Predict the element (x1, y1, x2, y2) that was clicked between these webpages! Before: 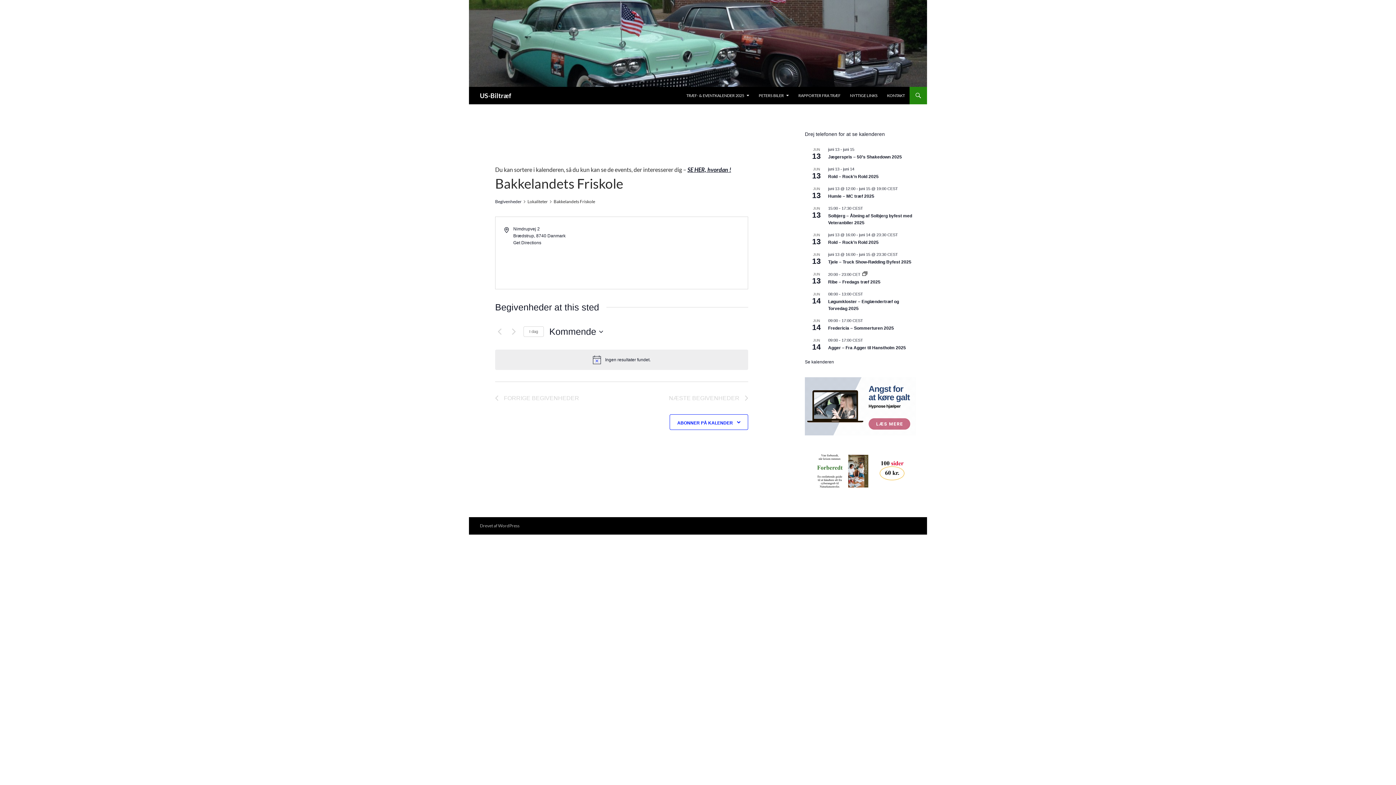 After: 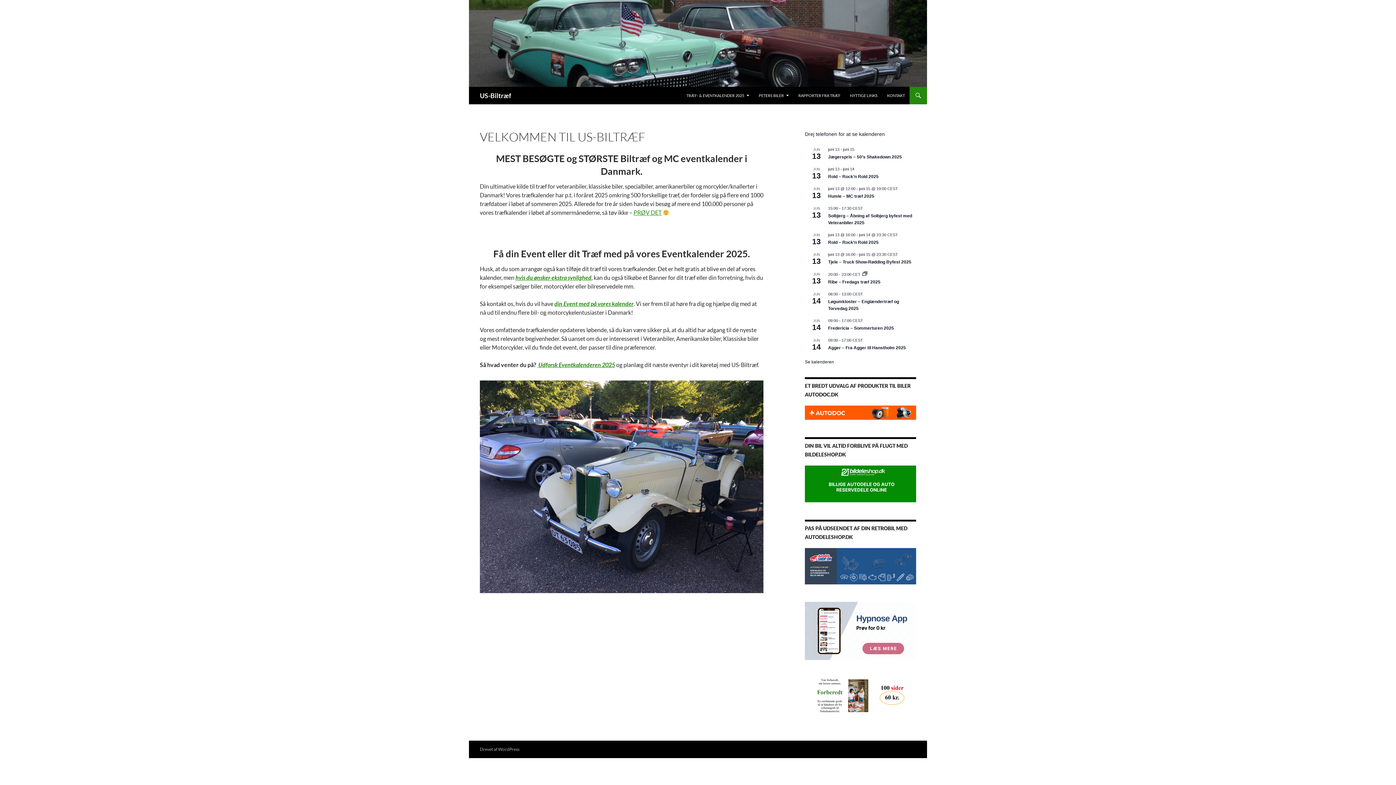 Action: bbox: (469, 39, 927, 46)